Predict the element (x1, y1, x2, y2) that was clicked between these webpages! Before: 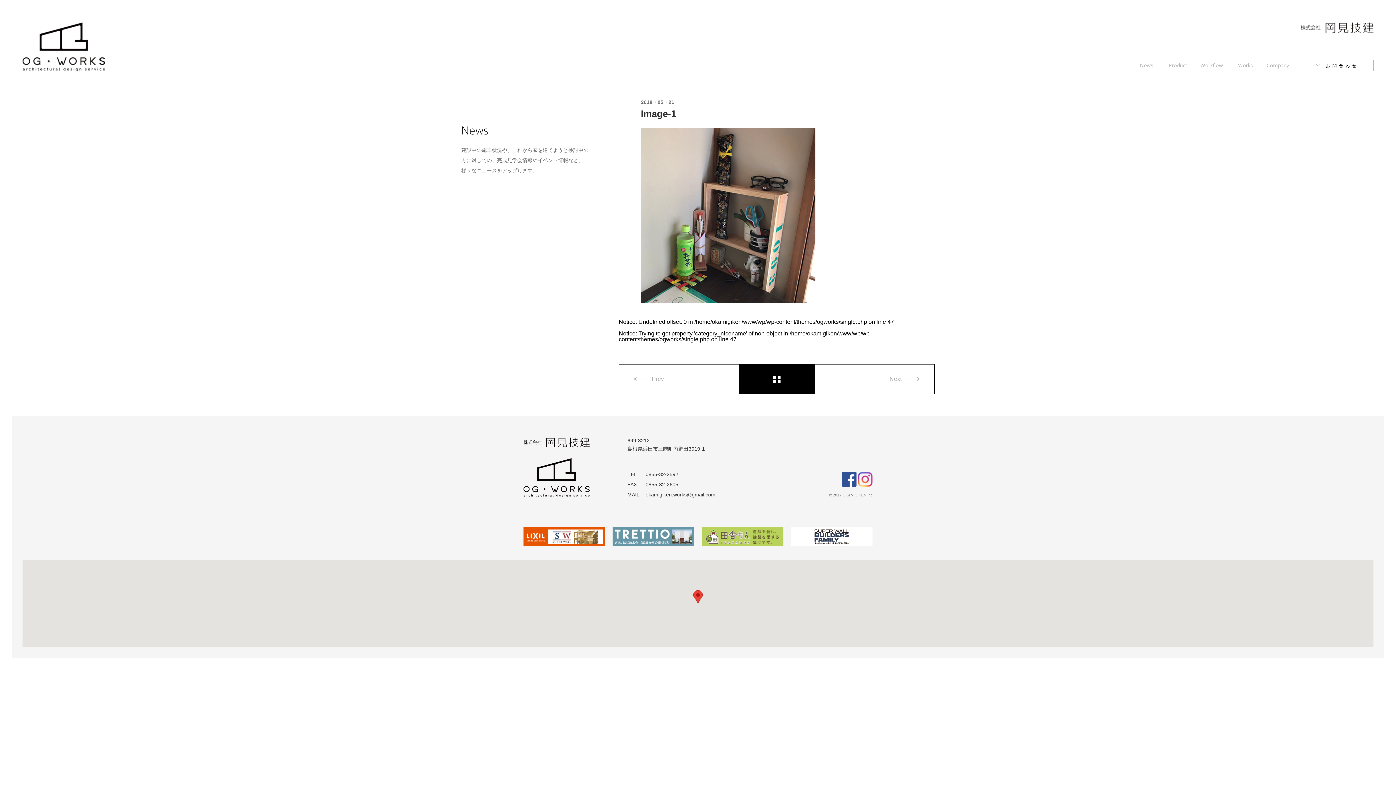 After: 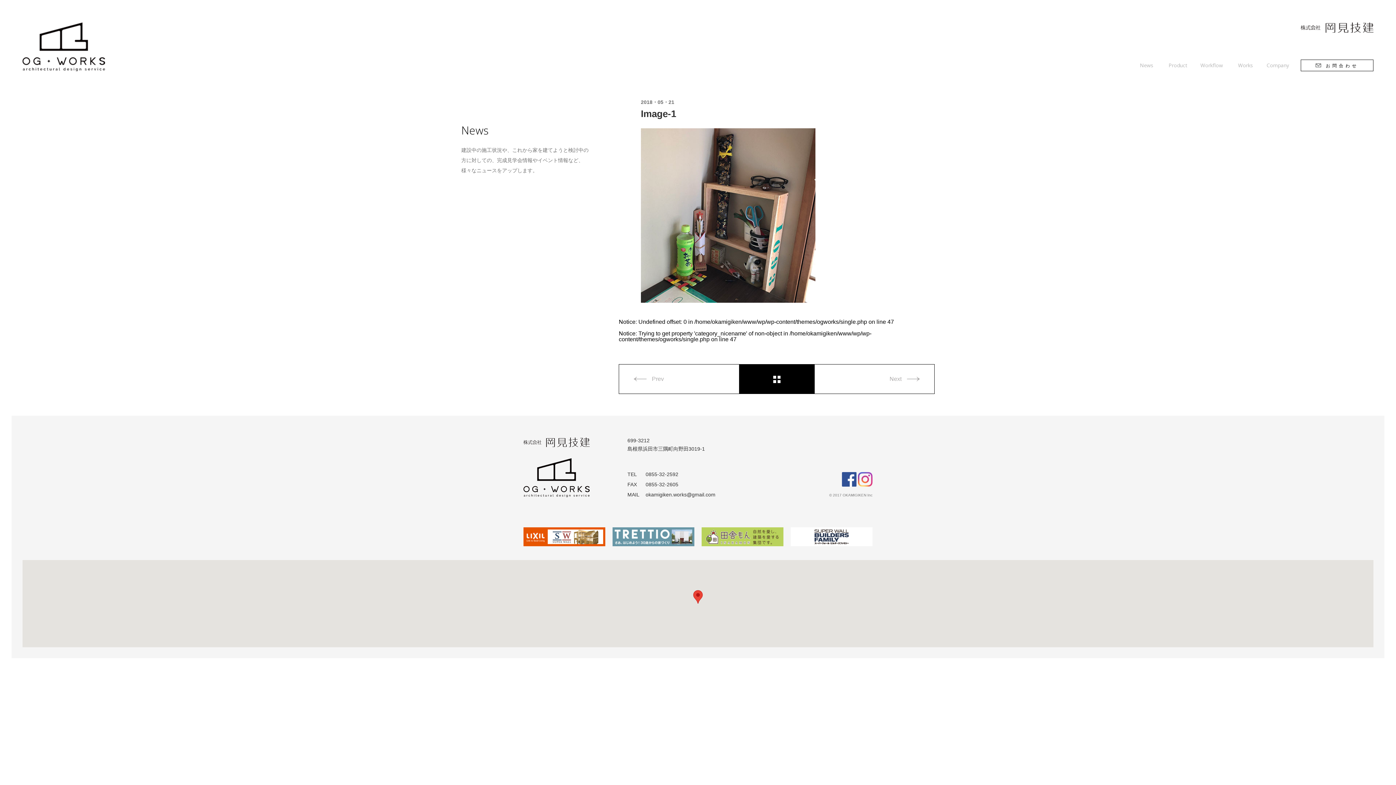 Action: bbox: (790, 541, 872, 547)